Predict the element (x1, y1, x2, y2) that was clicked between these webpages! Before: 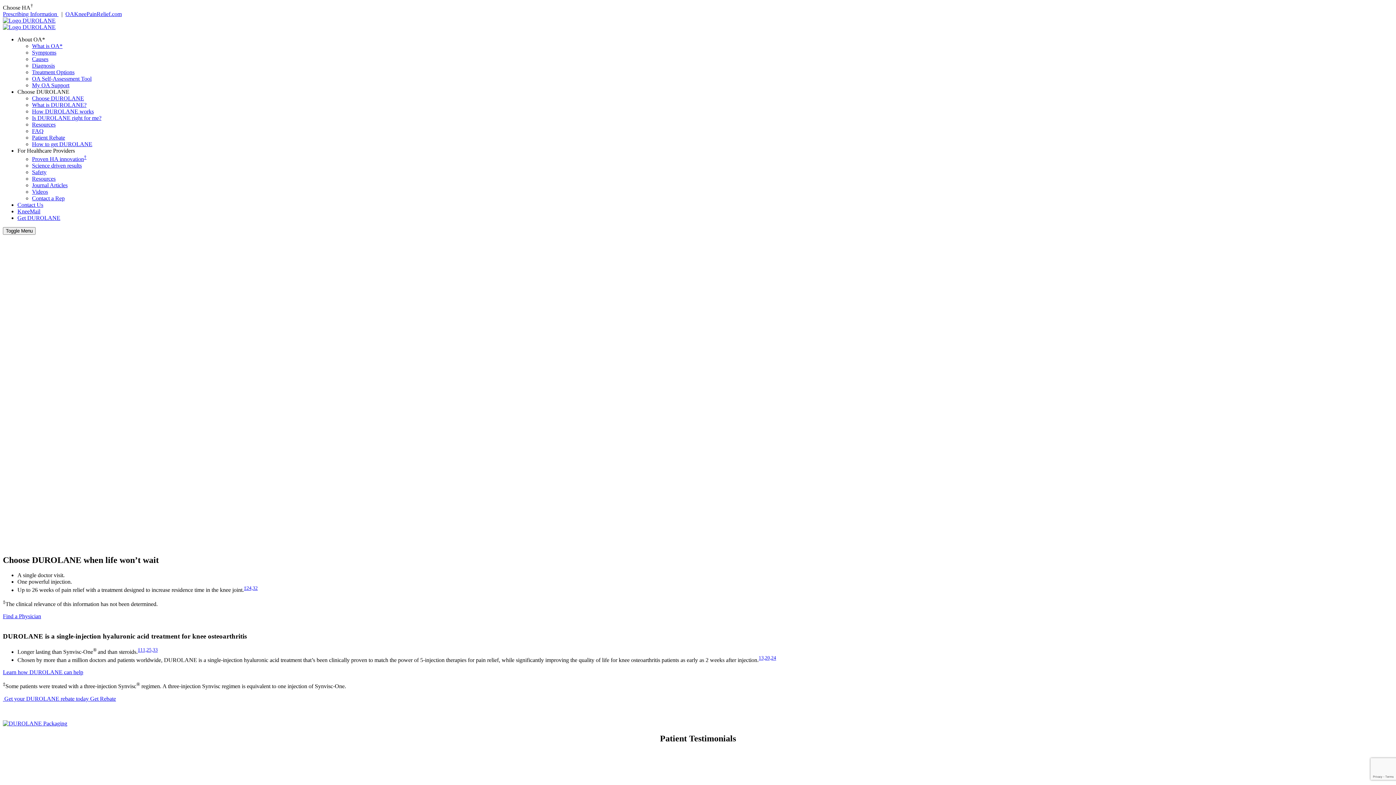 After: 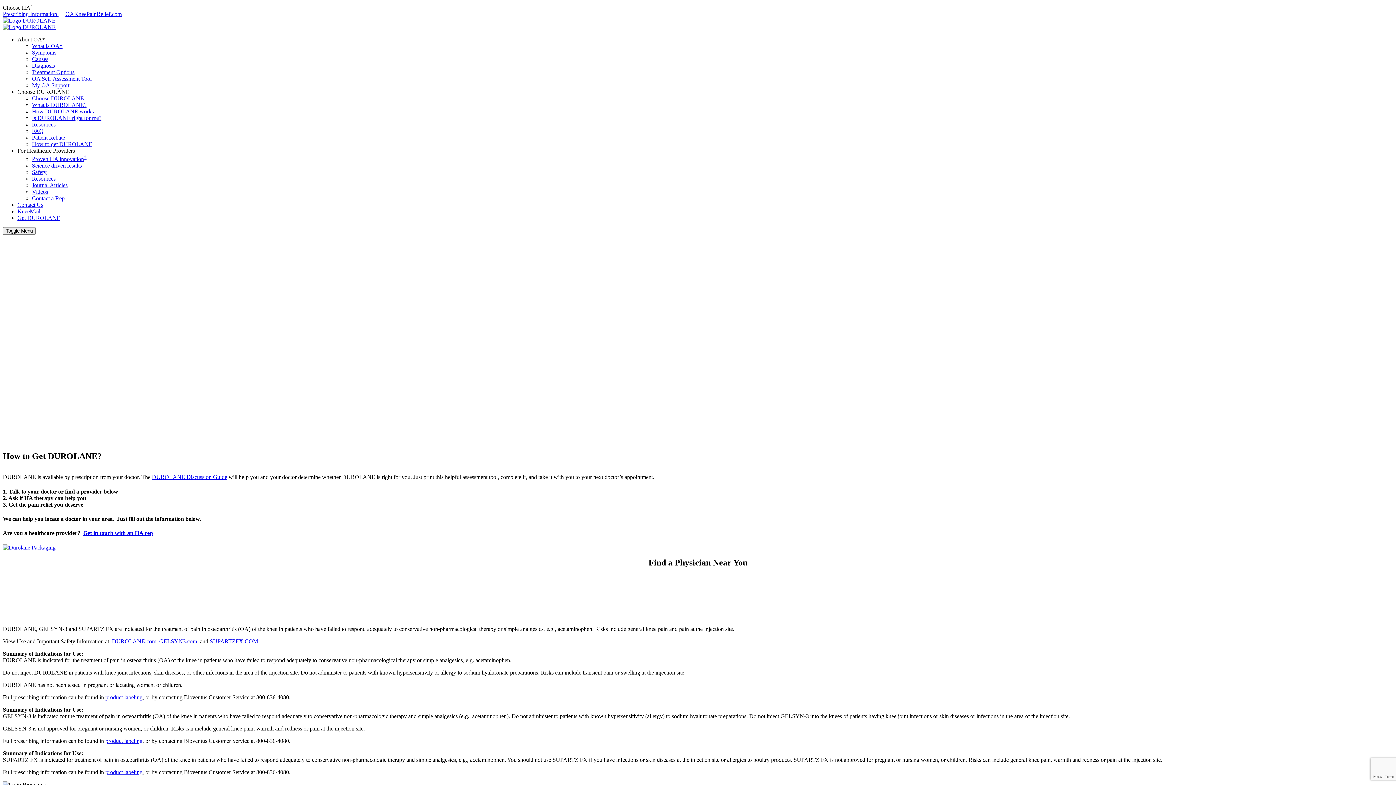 Action: bbox: (17, 214, 60, 220) label: Get DUROLANE